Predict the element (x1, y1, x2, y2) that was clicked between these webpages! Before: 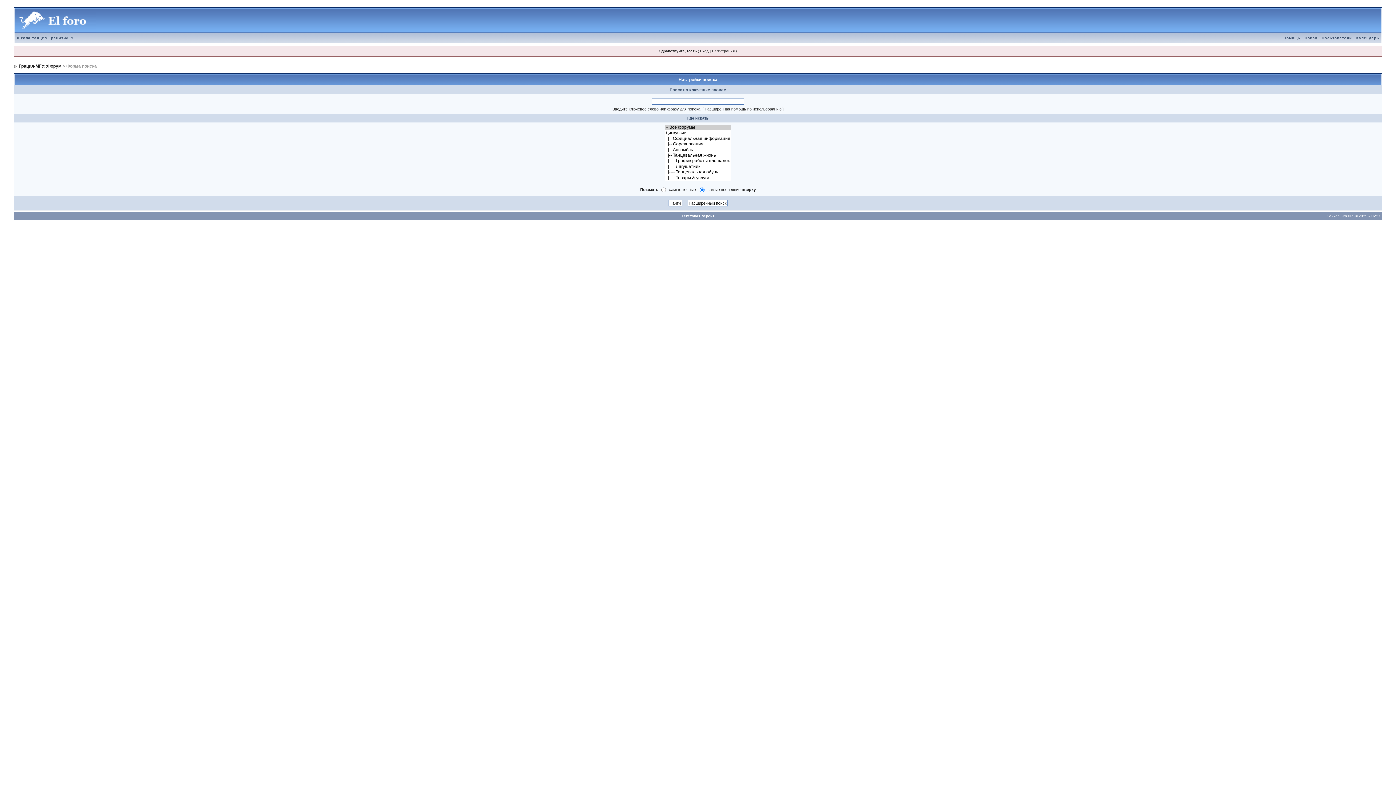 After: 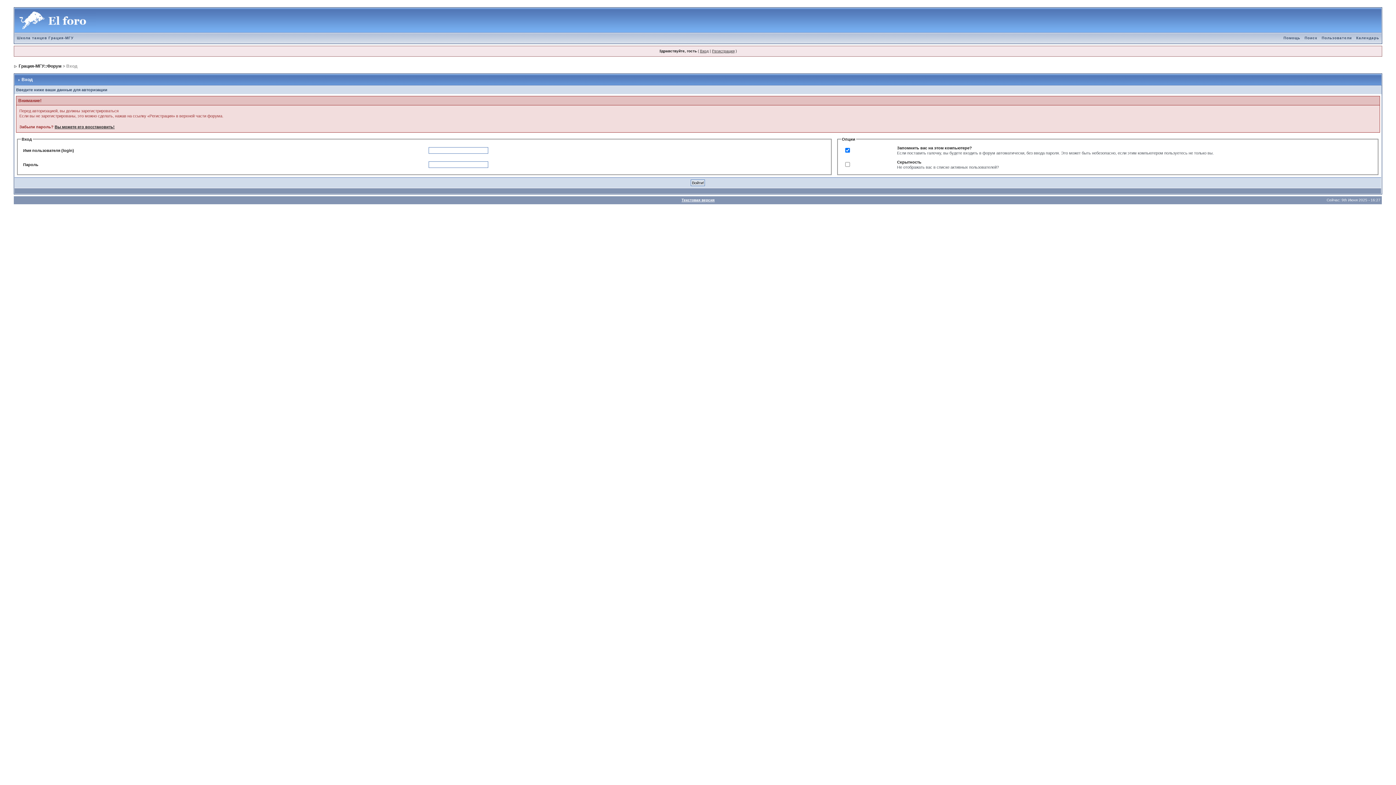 Action: bbox: (700, 49, 708, 53) label: Вход